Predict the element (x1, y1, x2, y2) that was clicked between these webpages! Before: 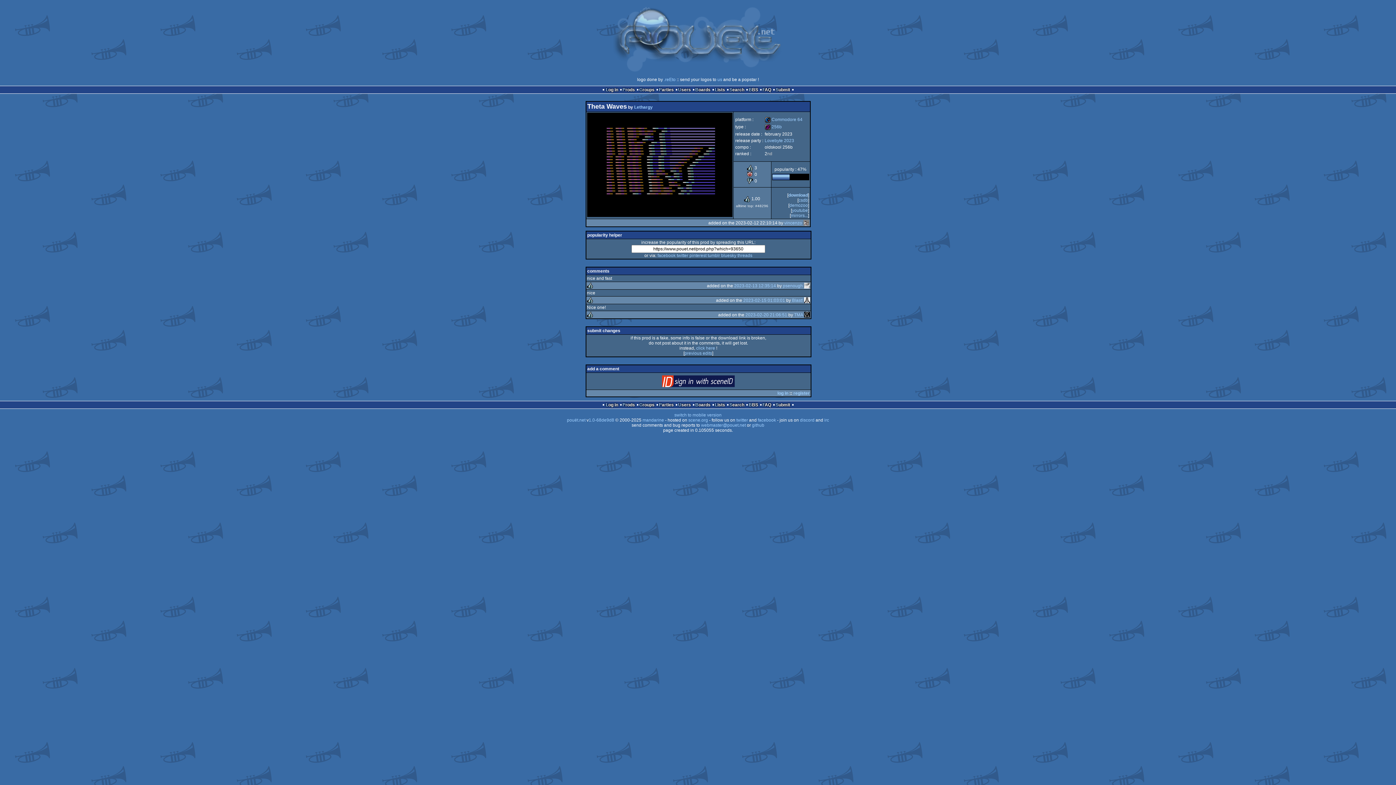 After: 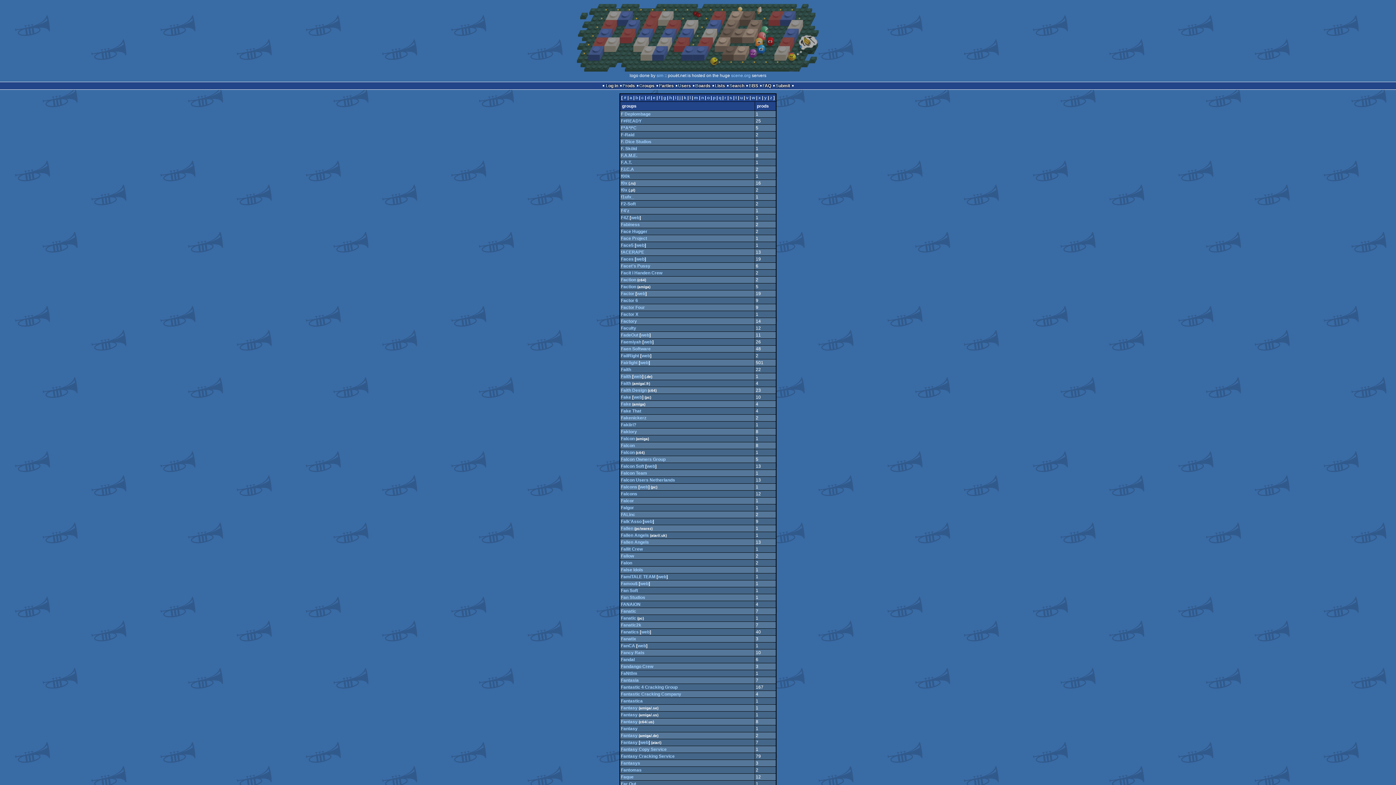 Action: bbox: (639, 87, 654, 92) label: Groups